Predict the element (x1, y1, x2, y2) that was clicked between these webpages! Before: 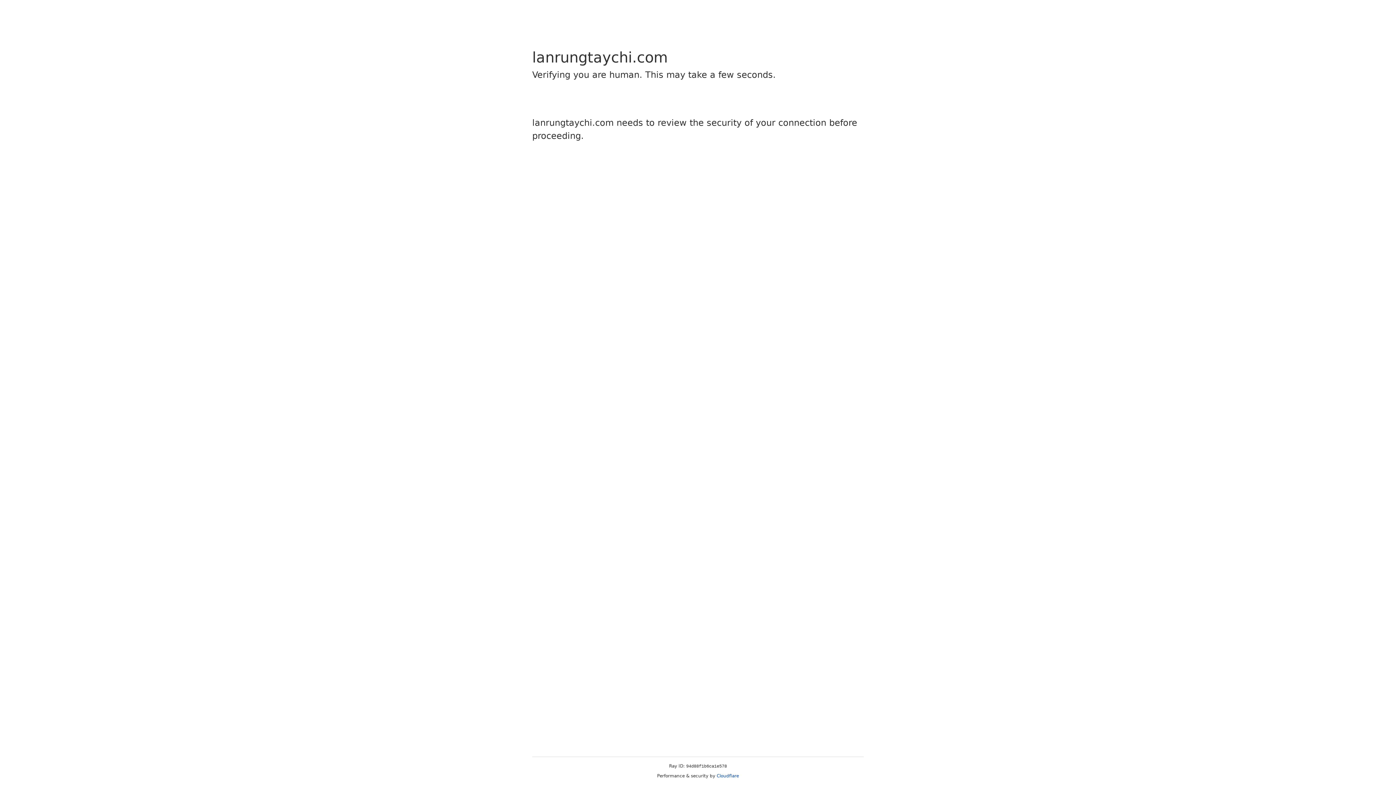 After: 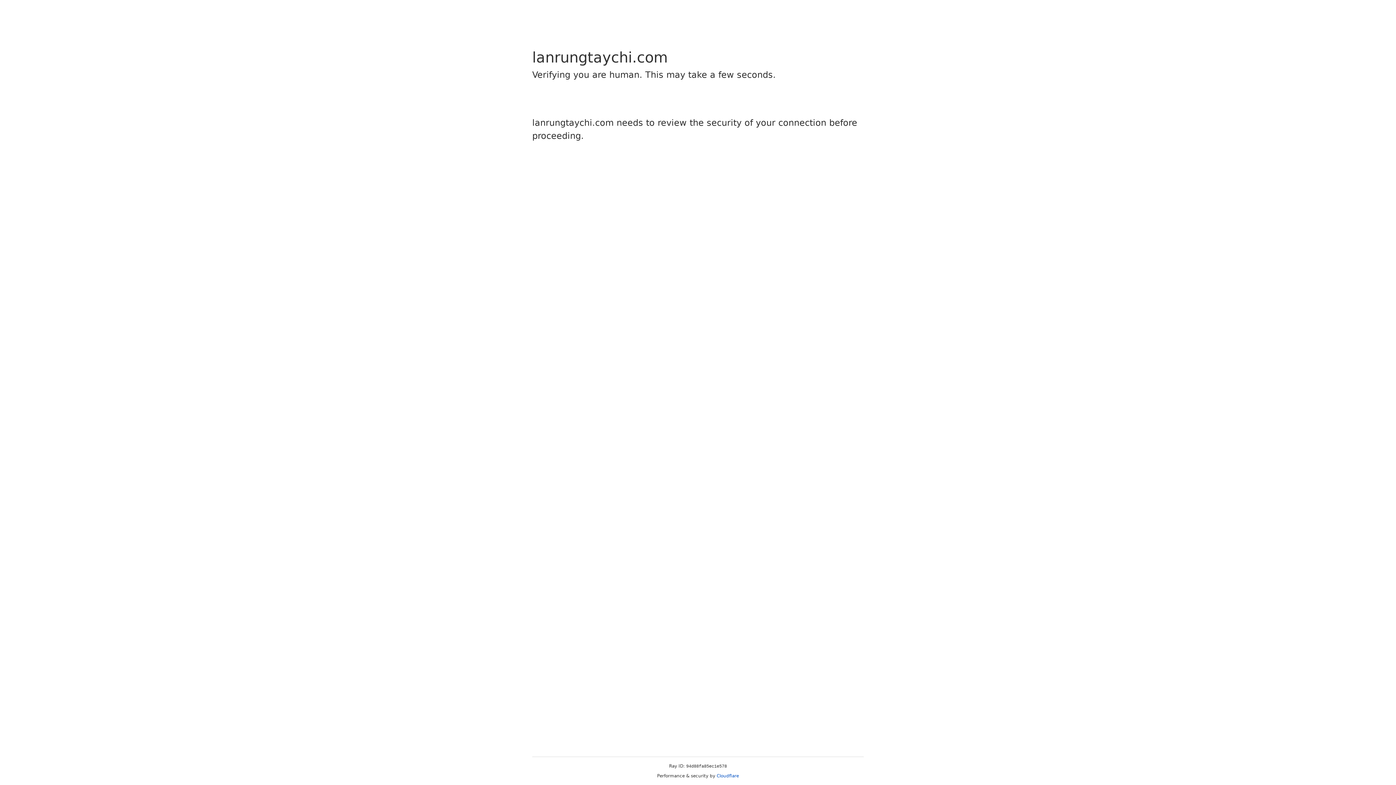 Action: label: Cloudflare bbox: (716, 773, 739, 778)